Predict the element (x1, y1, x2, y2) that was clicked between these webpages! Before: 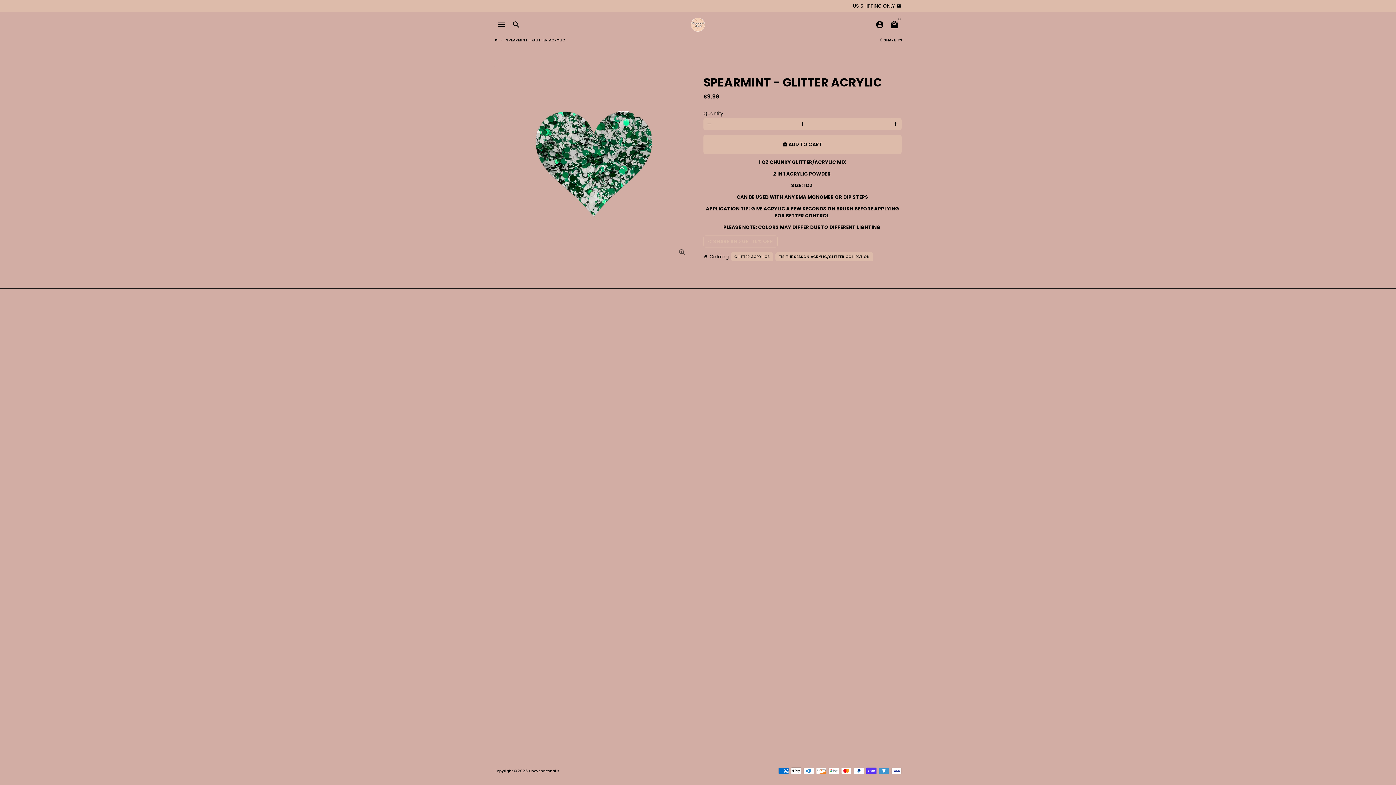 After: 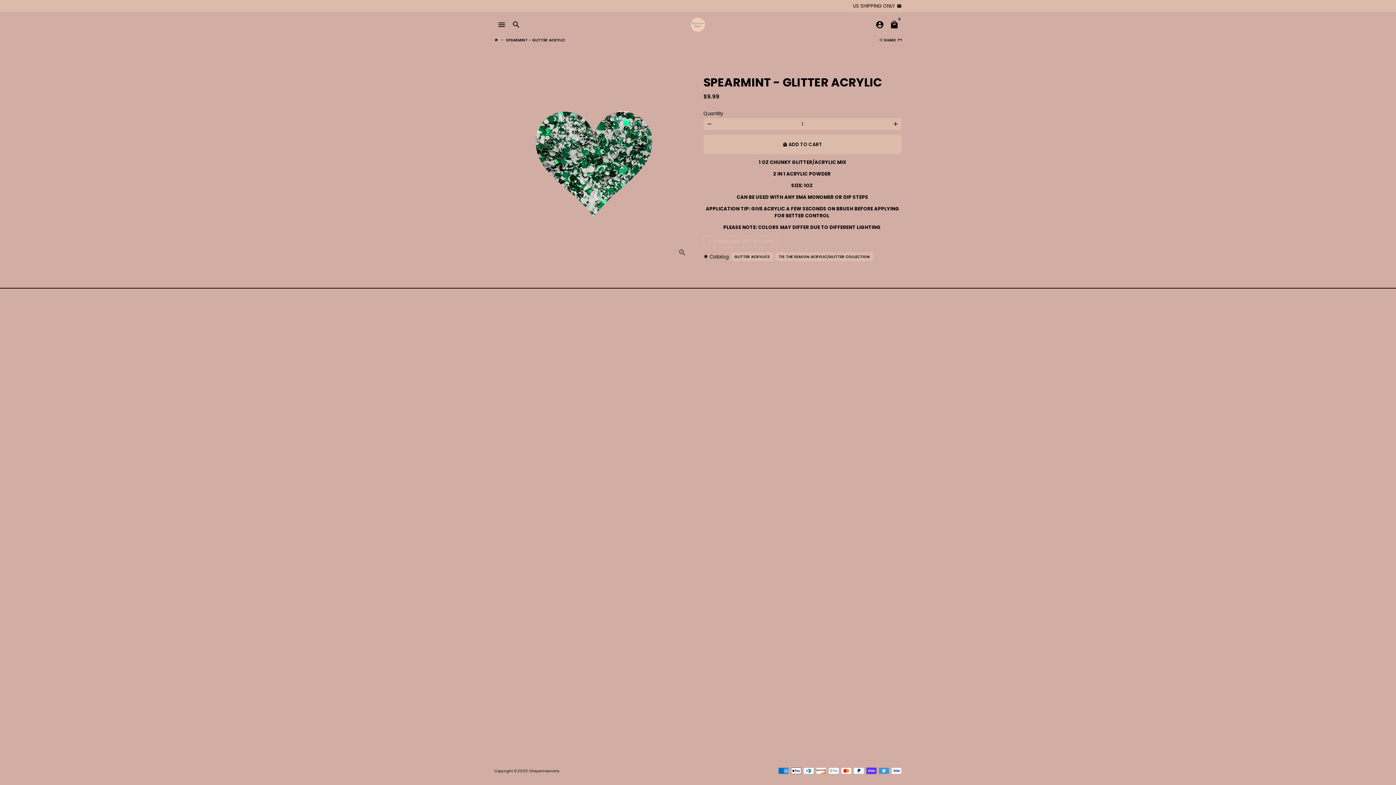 Action: label: cheyennesnailsllc@gmail.com bbox: (897, 2, 901, 9)